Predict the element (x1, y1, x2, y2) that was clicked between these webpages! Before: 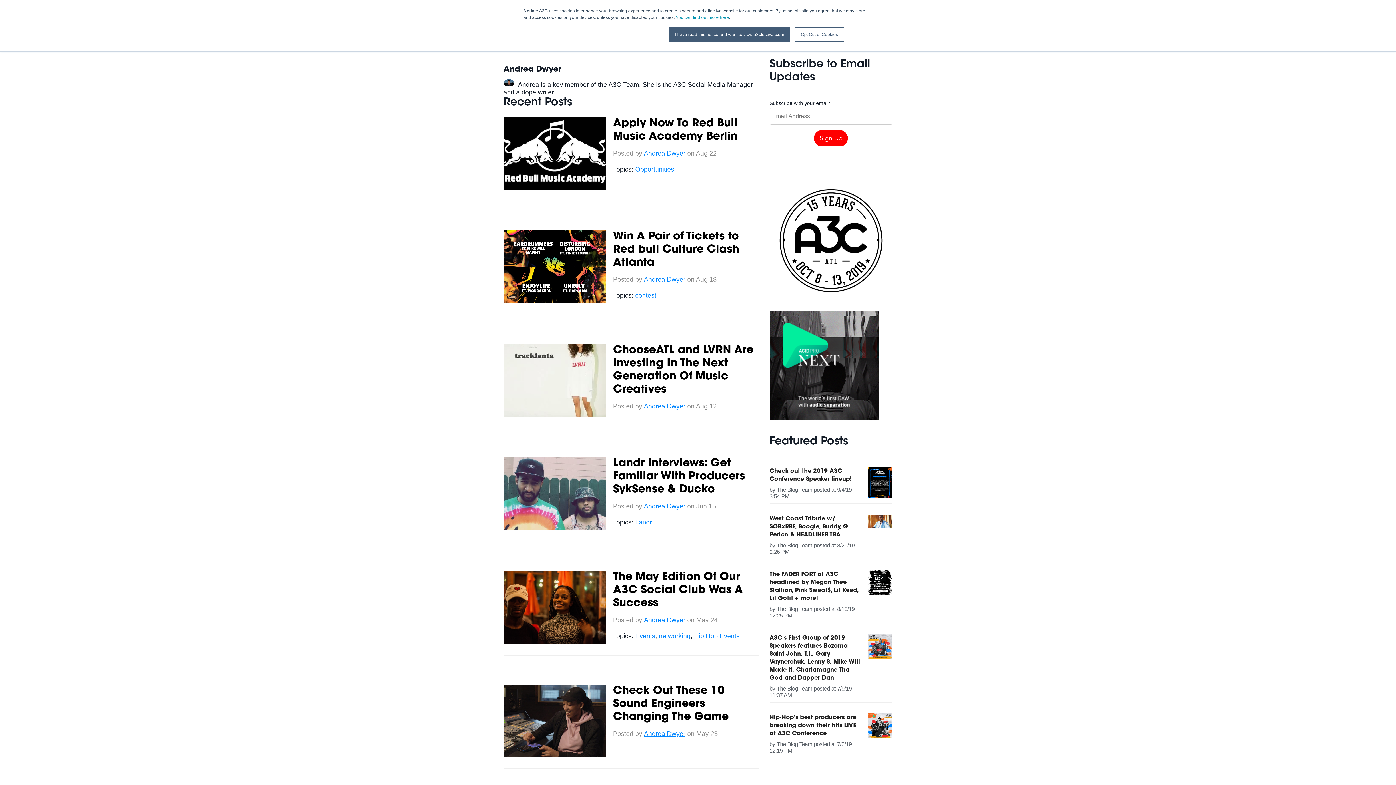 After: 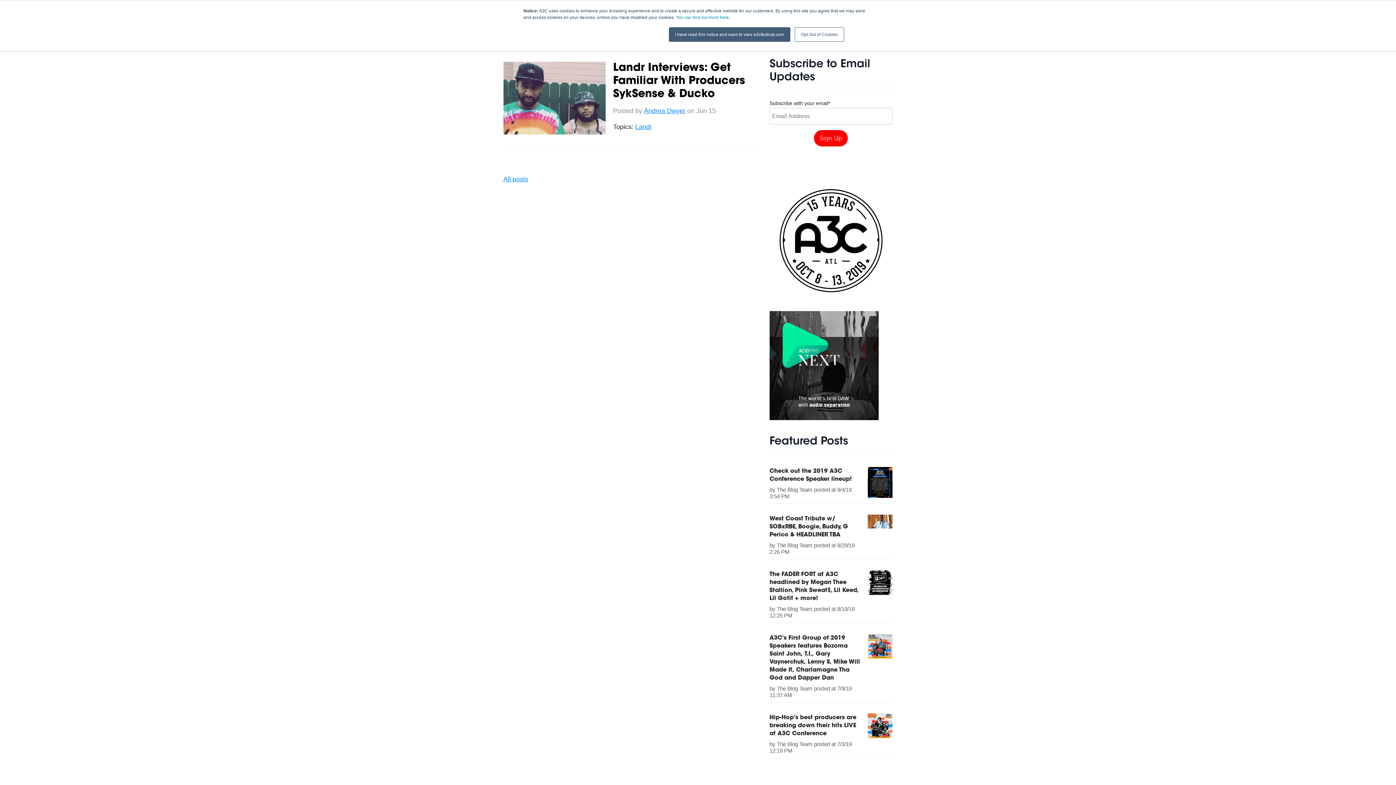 Action: bbox: (635, 518, 652, 526) label: Landr